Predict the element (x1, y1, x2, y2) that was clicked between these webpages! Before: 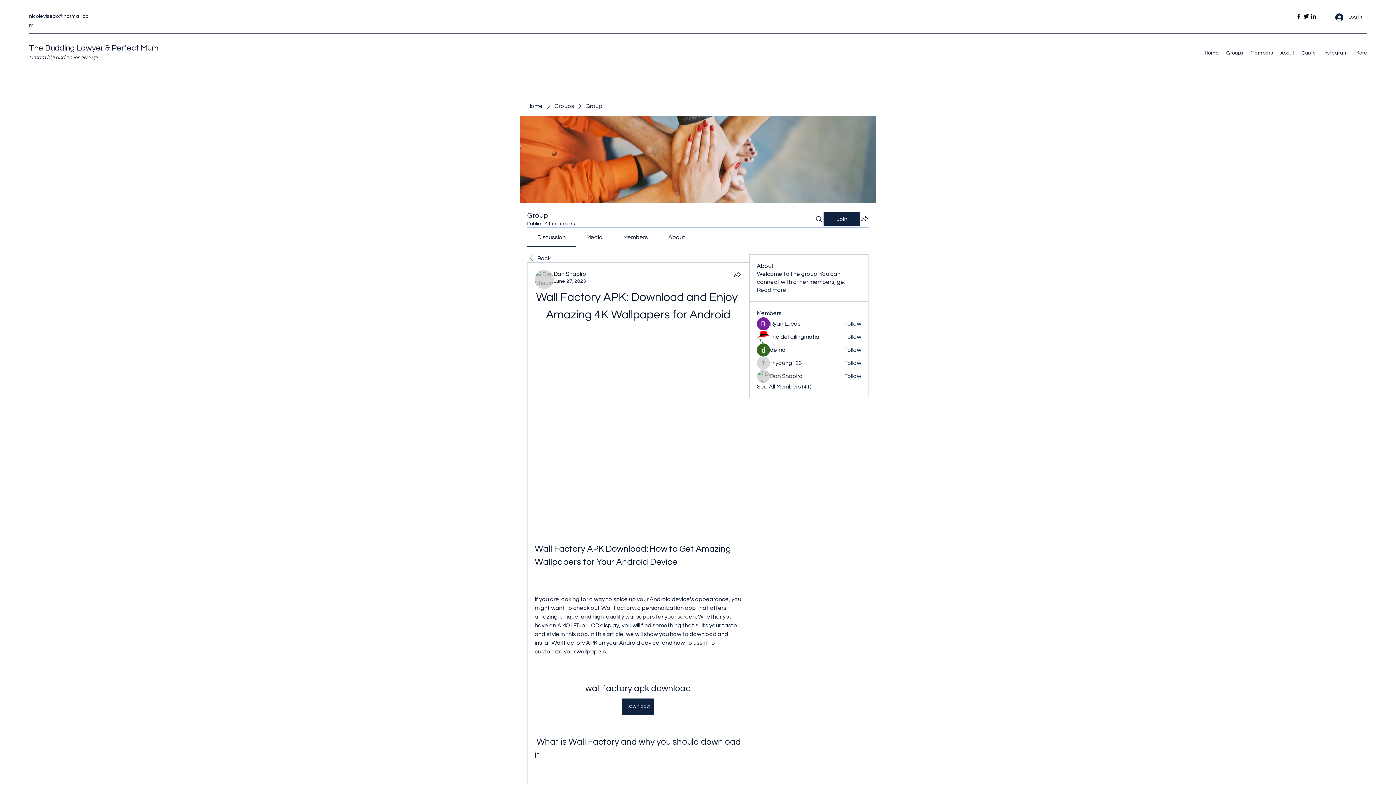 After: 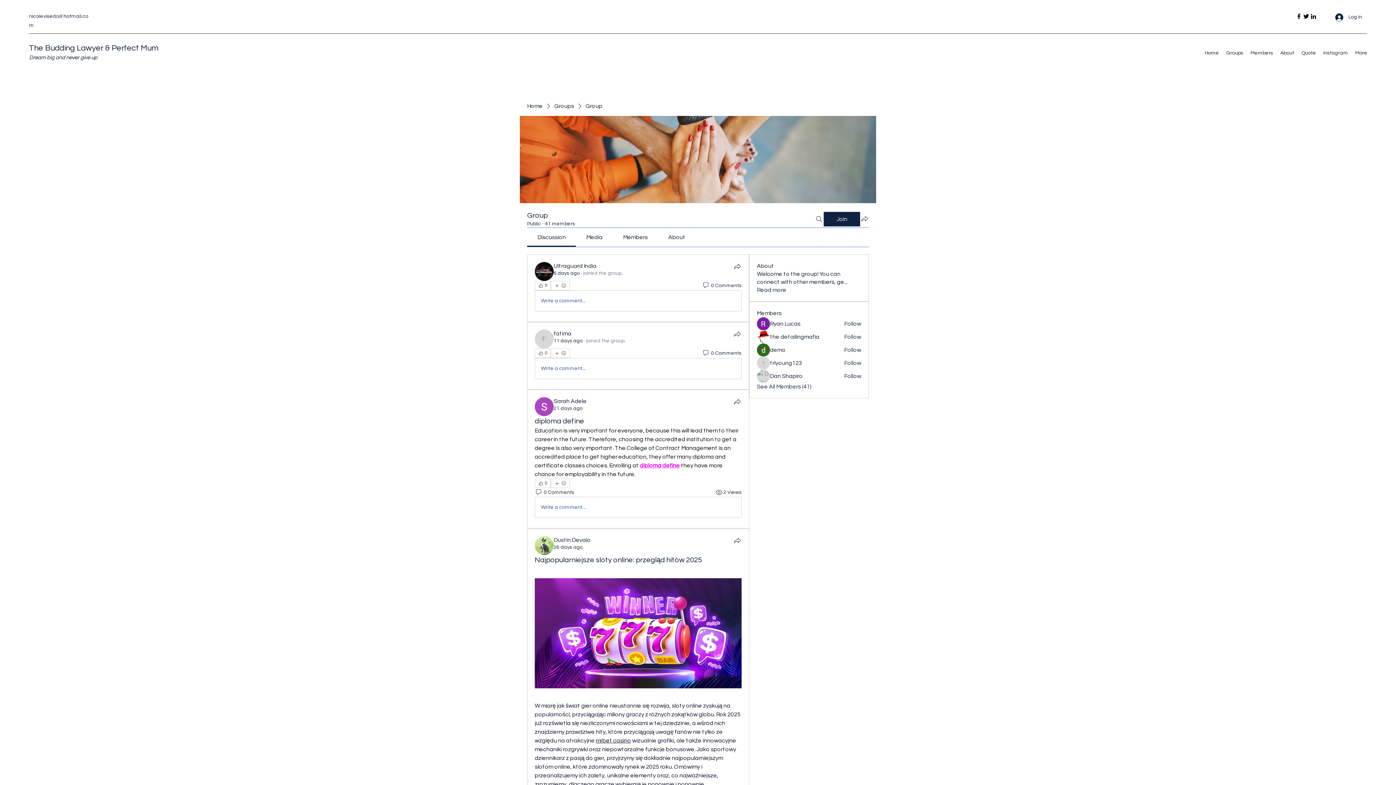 Action: label: Back bbox: (527, 254, 550, 262)